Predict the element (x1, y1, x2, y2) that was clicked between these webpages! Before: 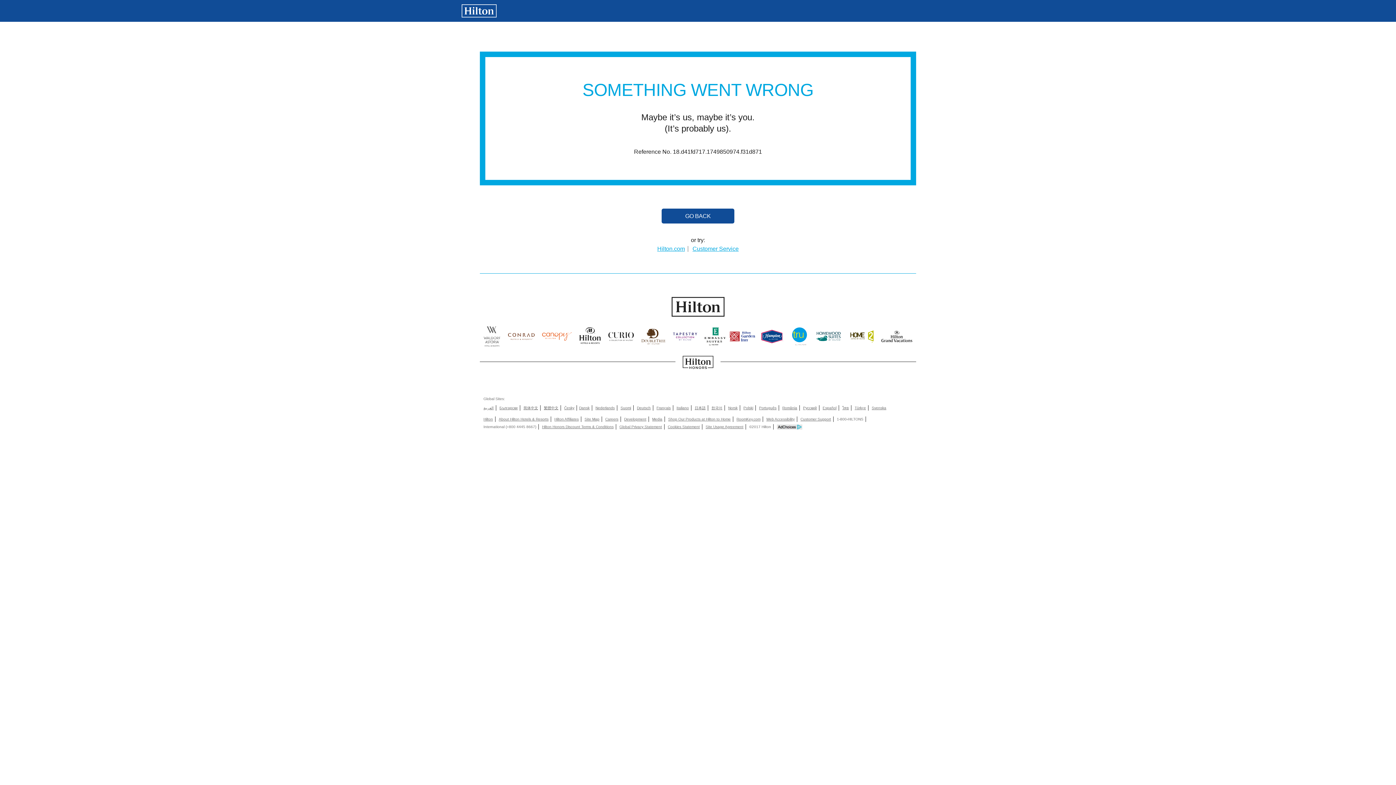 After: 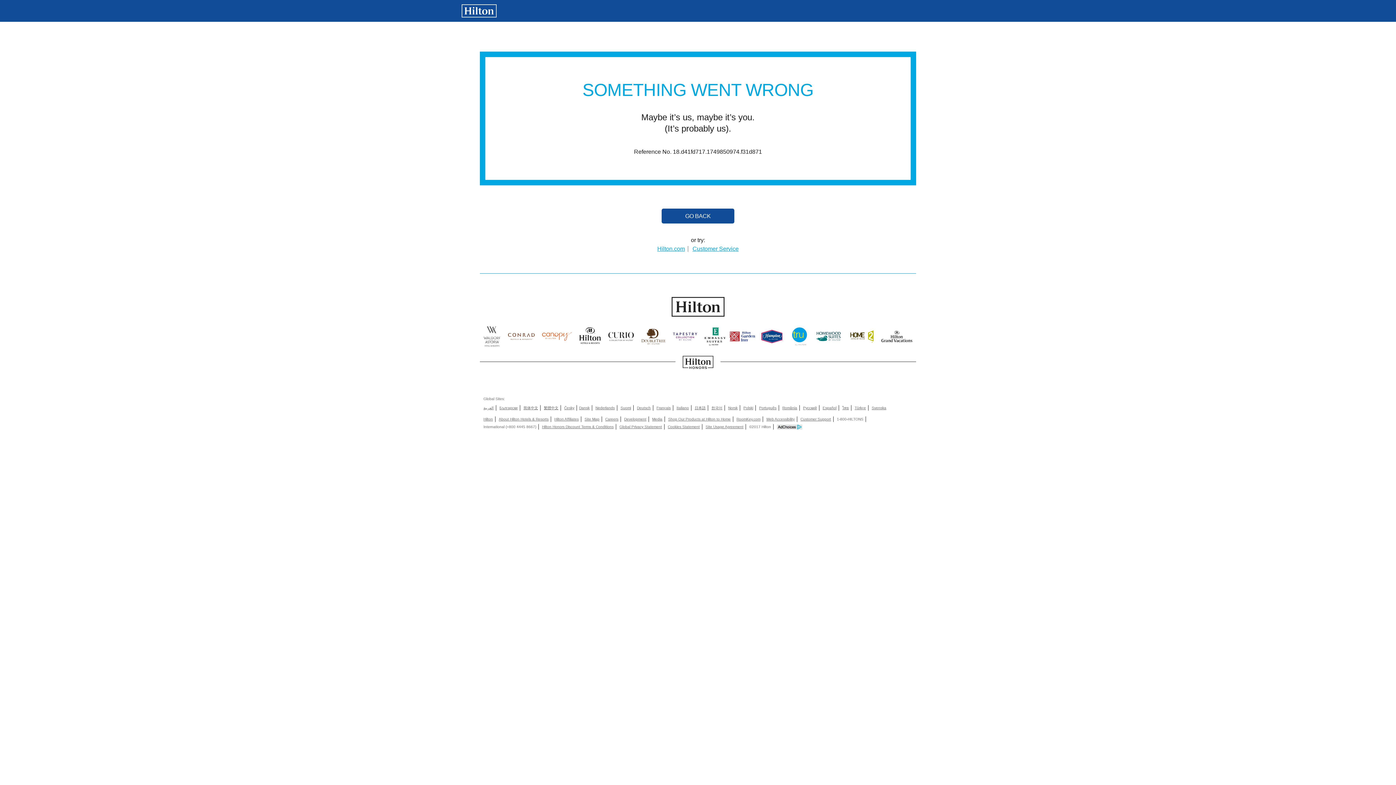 Action: label: Česky bbox: (564, 405, 574, 410)